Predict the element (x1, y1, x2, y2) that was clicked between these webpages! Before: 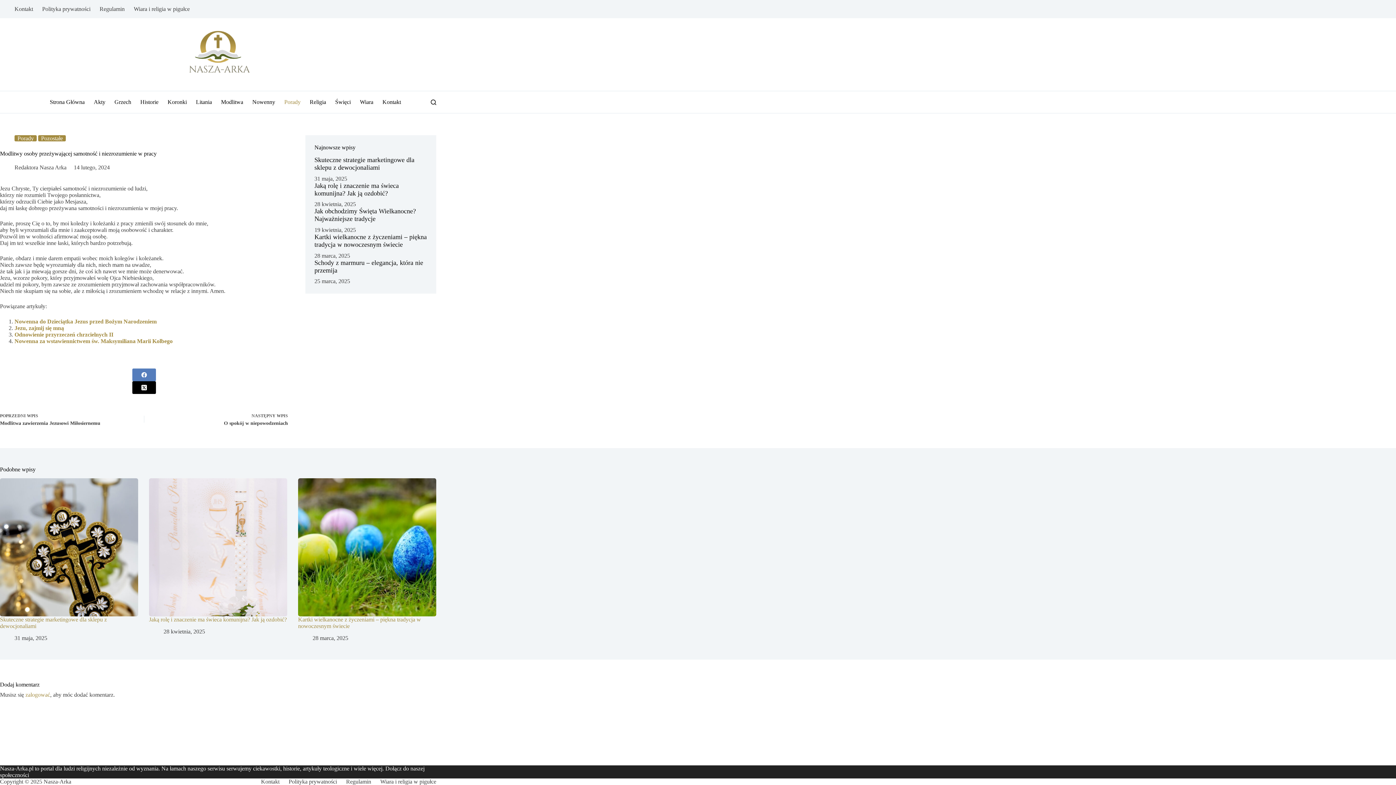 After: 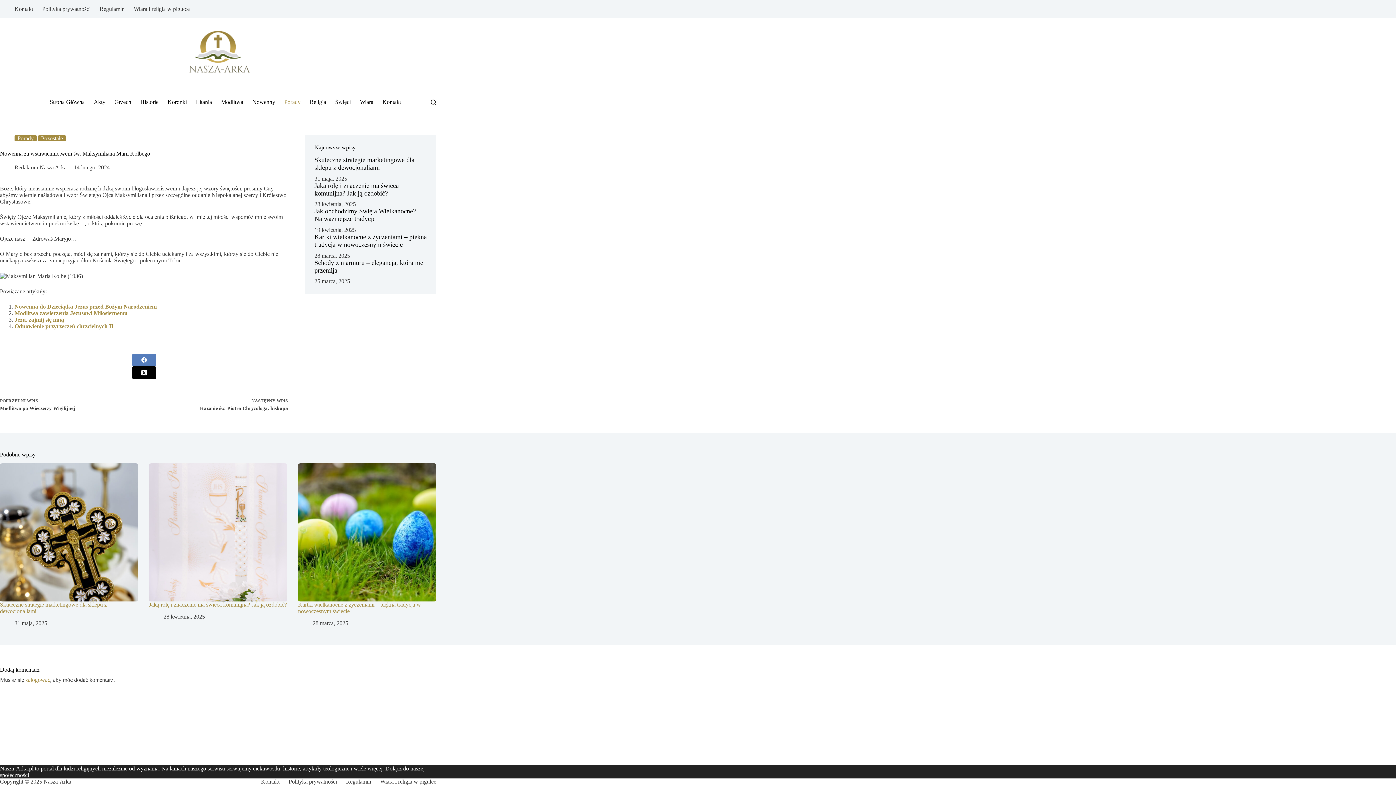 Action: bbox: (14, 338, 172, 344) label: Nowenna za wstawiennictwem św. Maksymiliana Marii Kolbego